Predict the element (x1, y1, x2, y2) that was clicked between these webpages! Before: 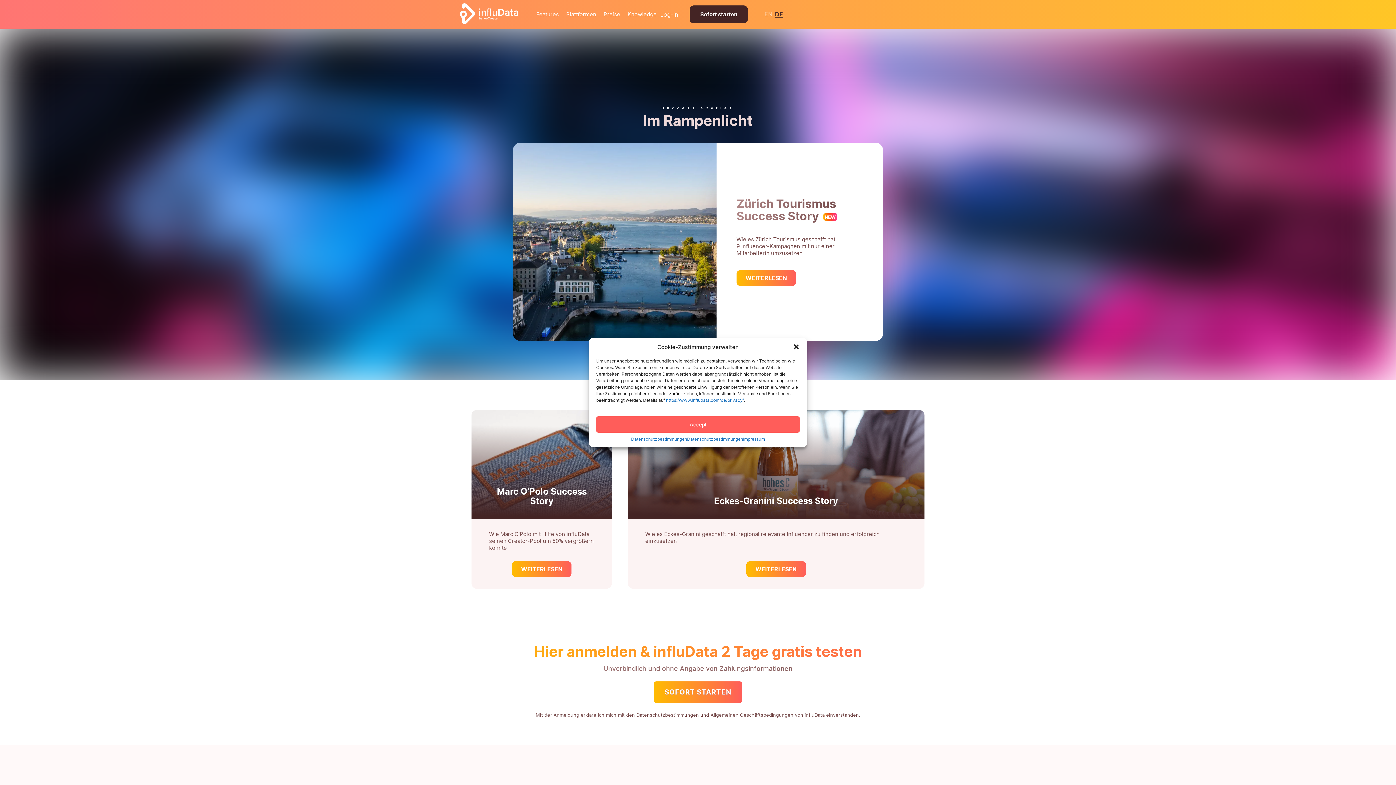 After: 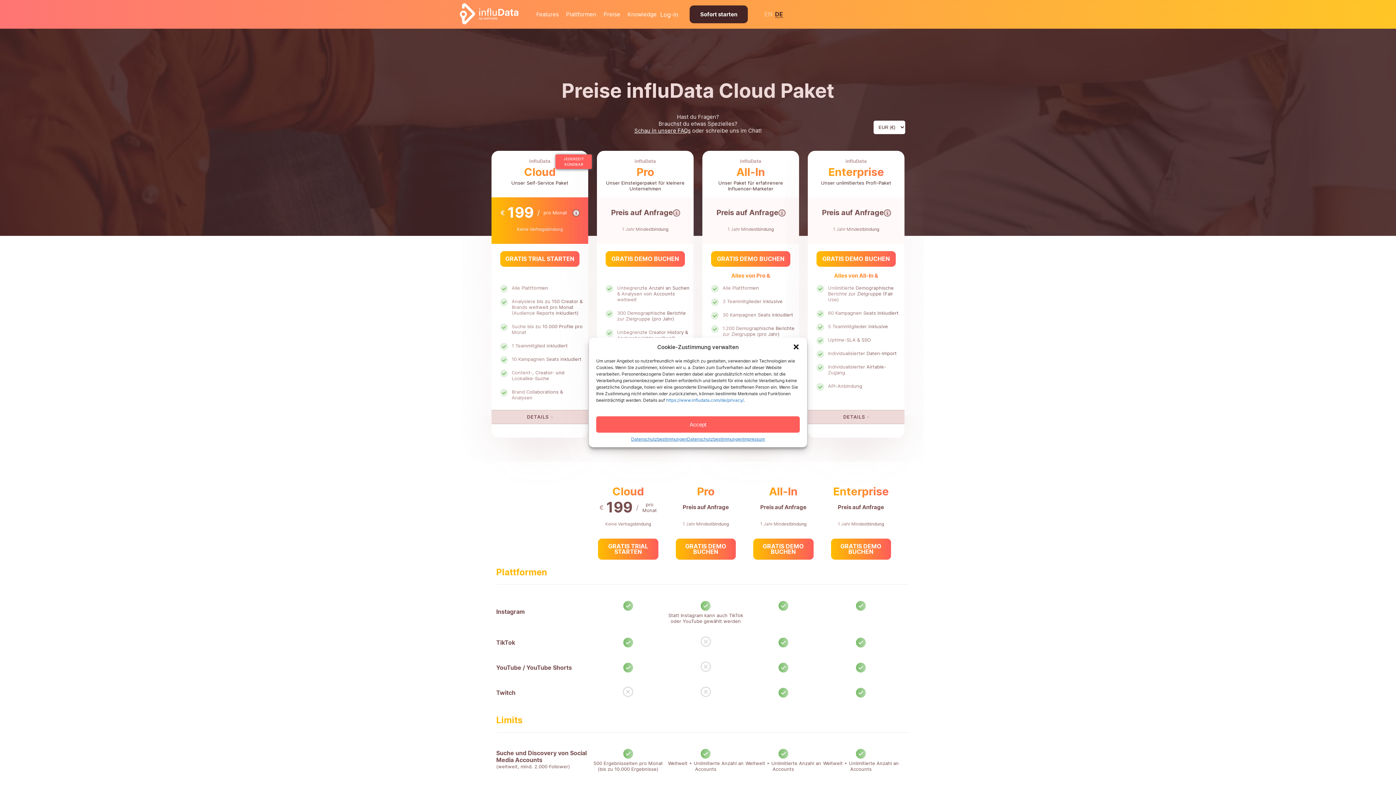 Action: label: Preise bbox: (600, 0, 624, 28)